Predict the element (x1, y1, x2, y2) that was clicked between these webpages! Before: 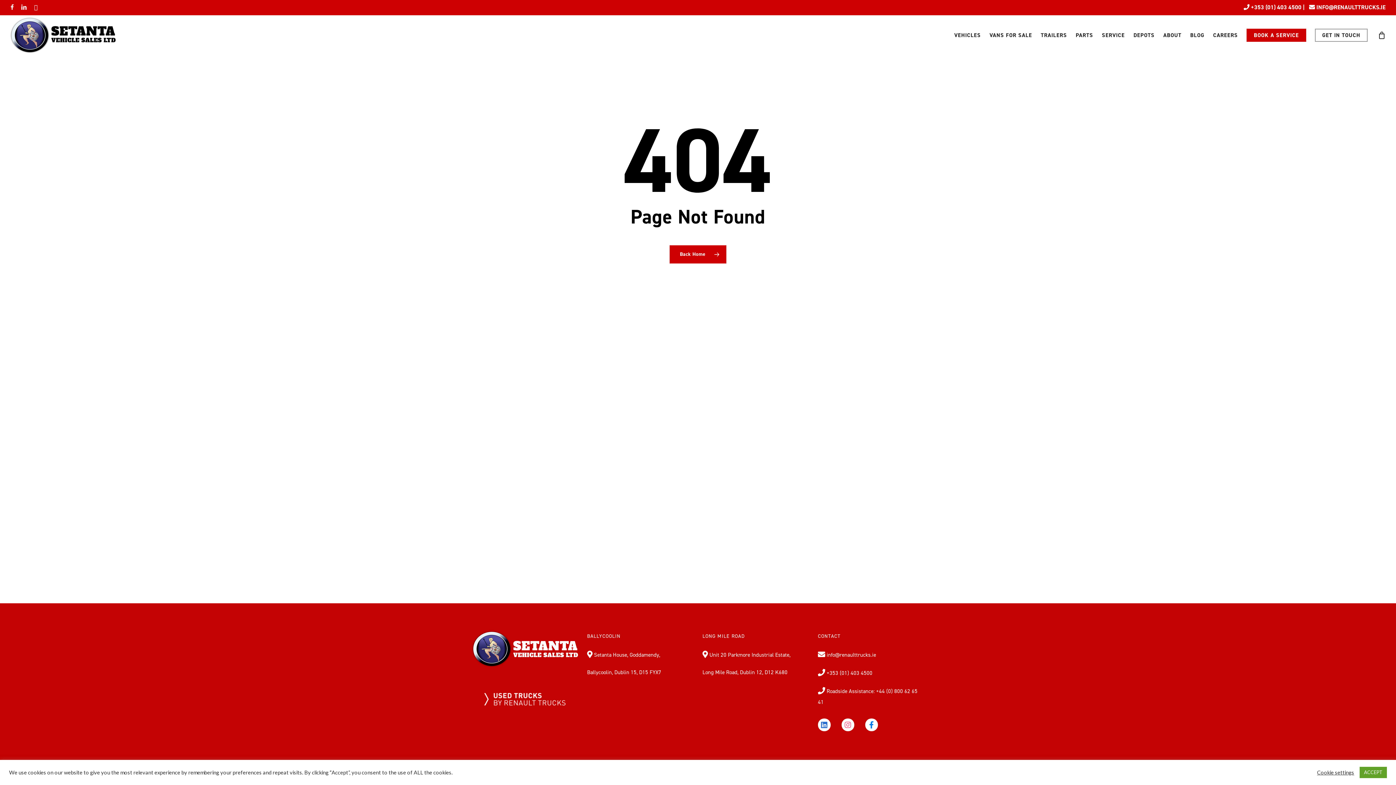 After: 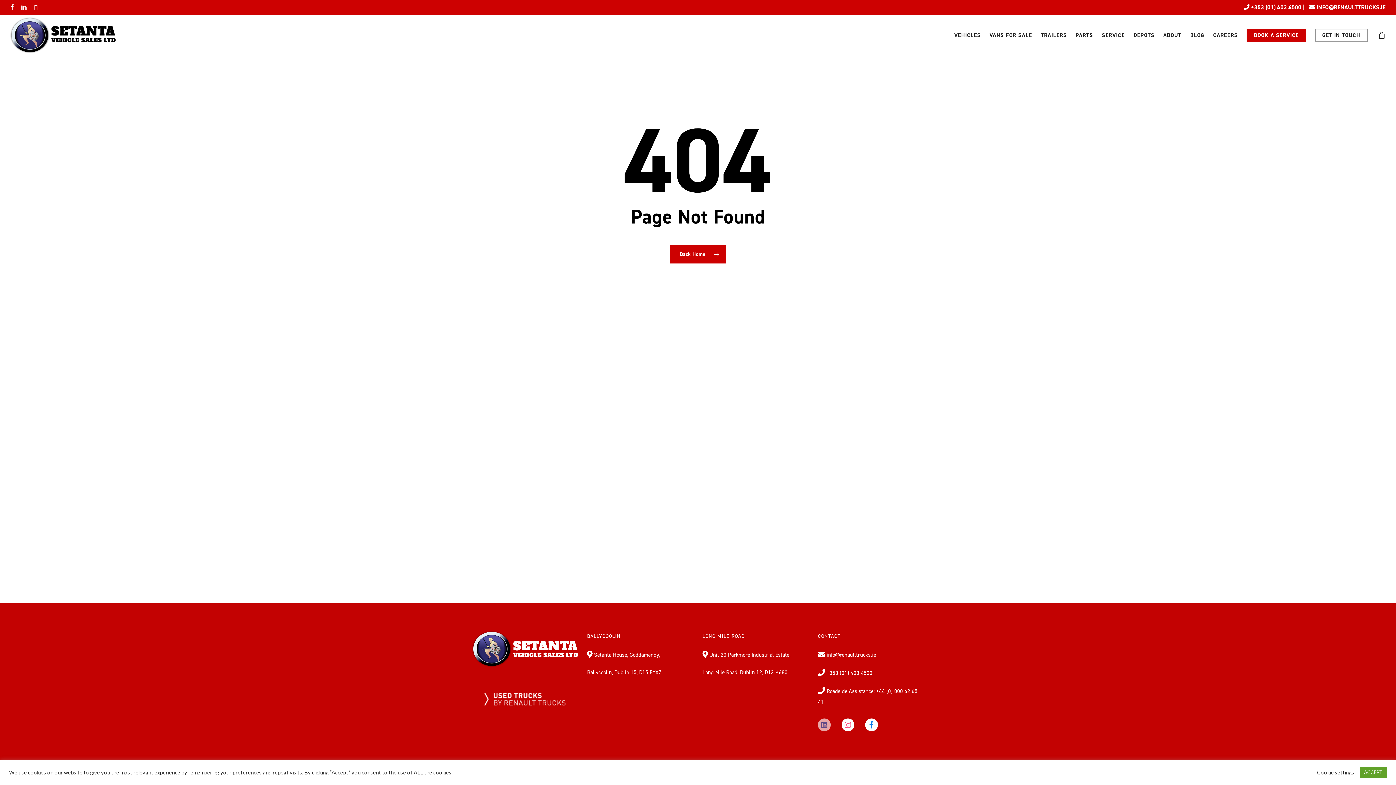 Action: bbox: (818, 722, 834, 729)